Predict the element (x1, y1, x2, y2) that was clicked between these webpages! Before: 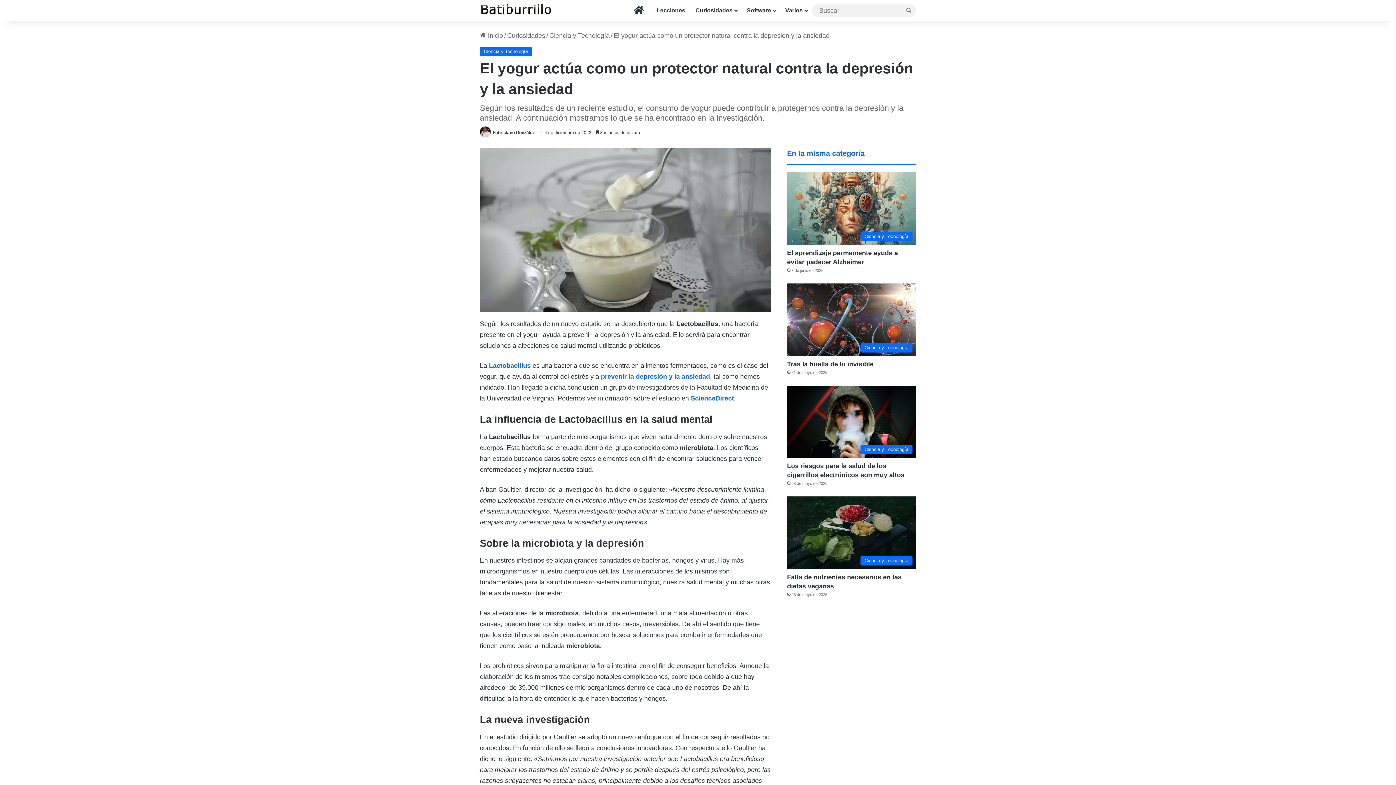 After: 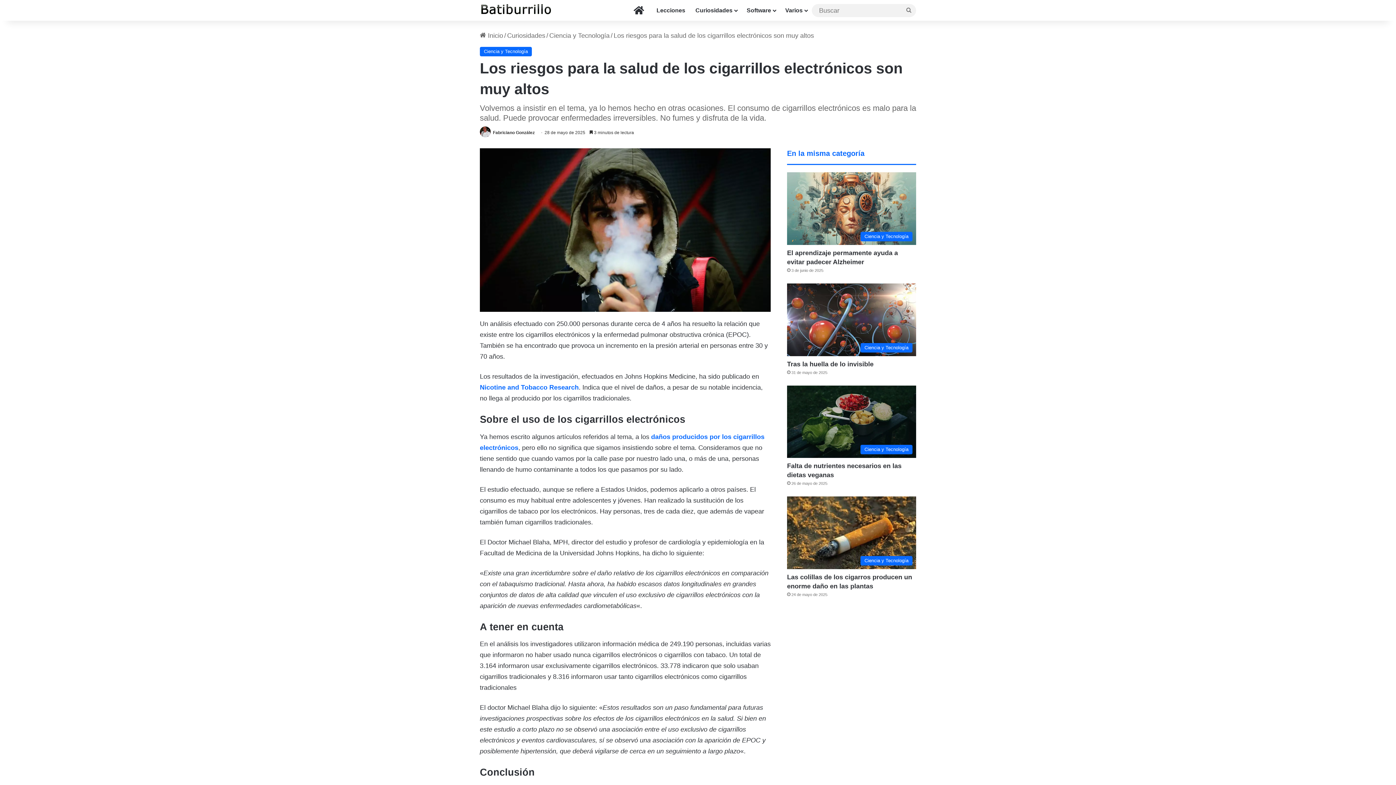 Action: label: Los riesgos para la salud de los cigarrillos electrónicos son muy altos bbox: (787, 385, 916, 458)